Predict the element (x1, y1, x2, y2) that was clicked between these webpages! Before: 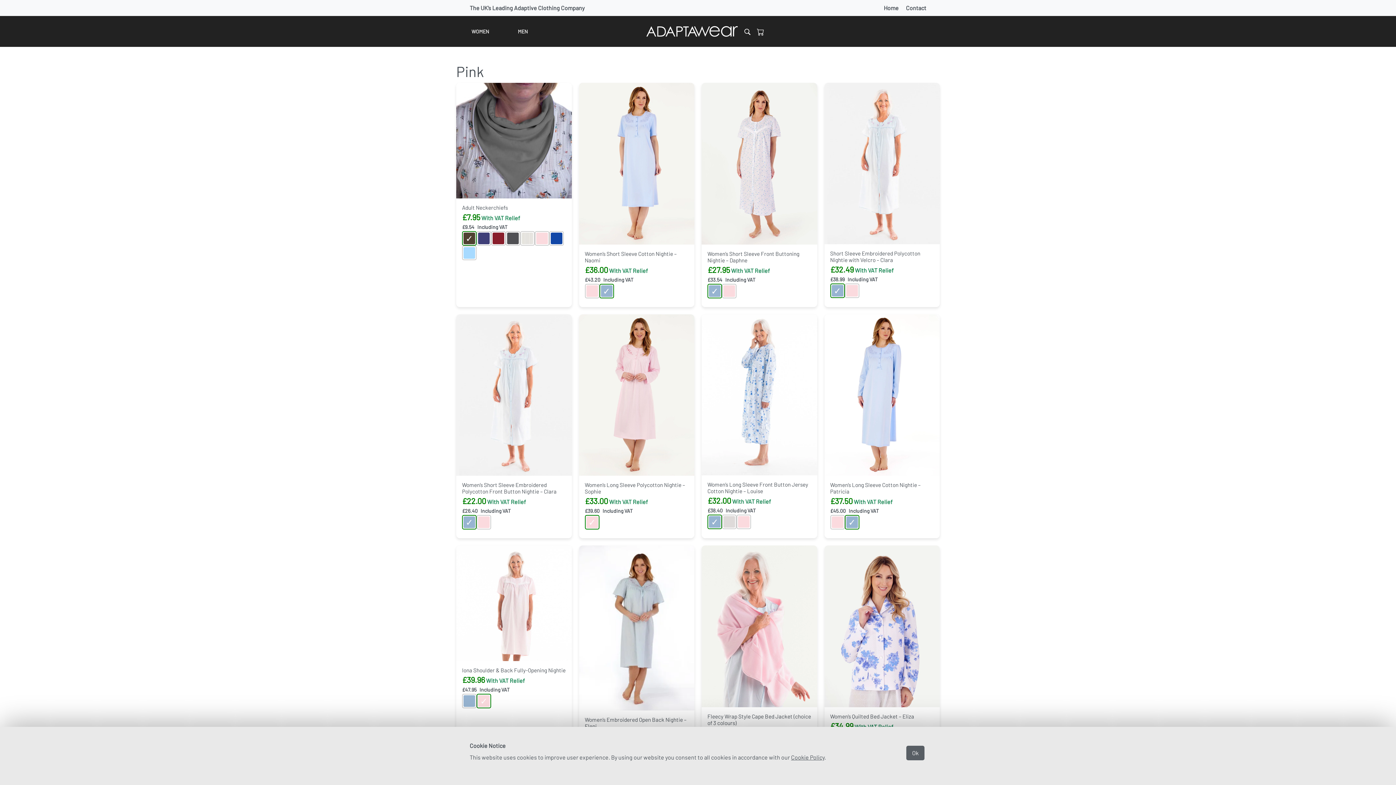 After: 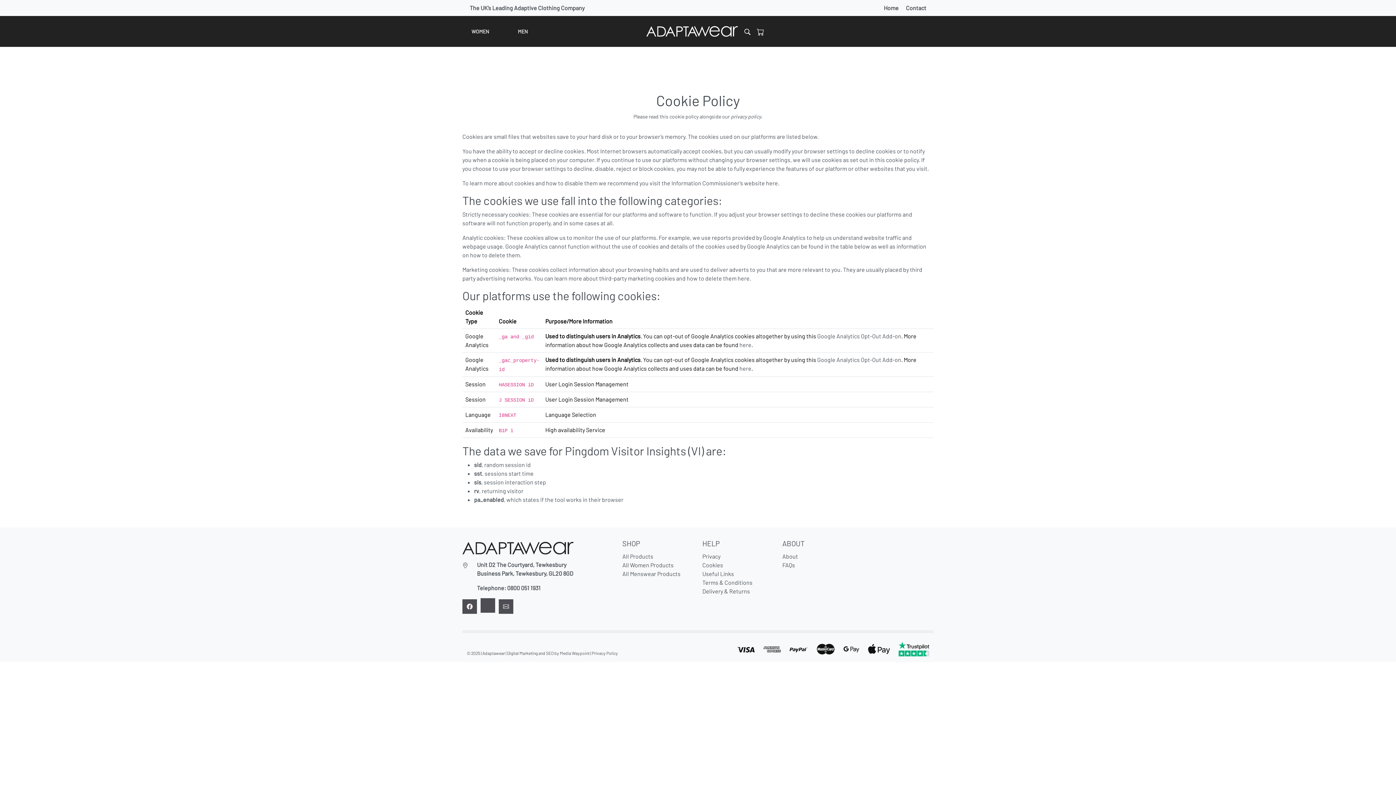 Action: bbox: (791, 754, 824, 761) label: Cookie Policy